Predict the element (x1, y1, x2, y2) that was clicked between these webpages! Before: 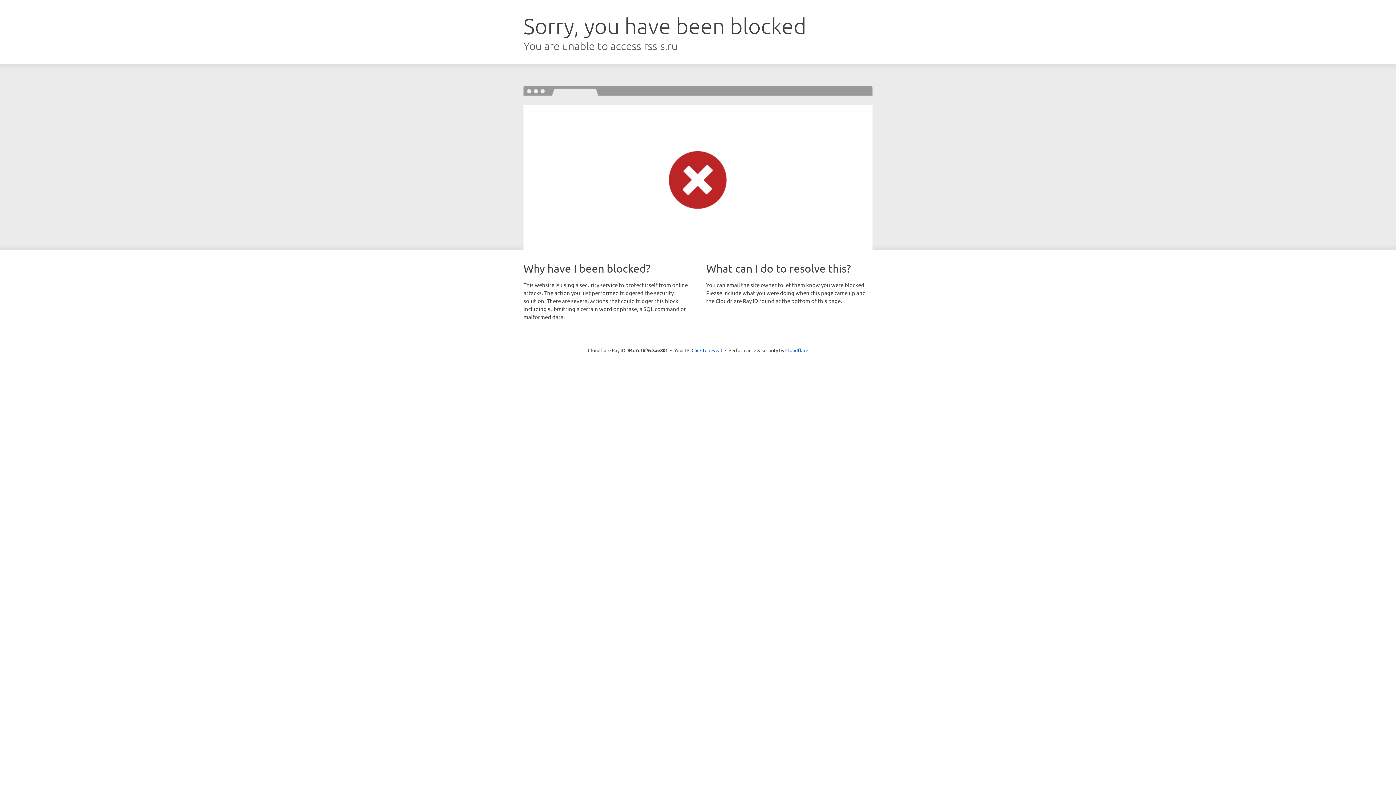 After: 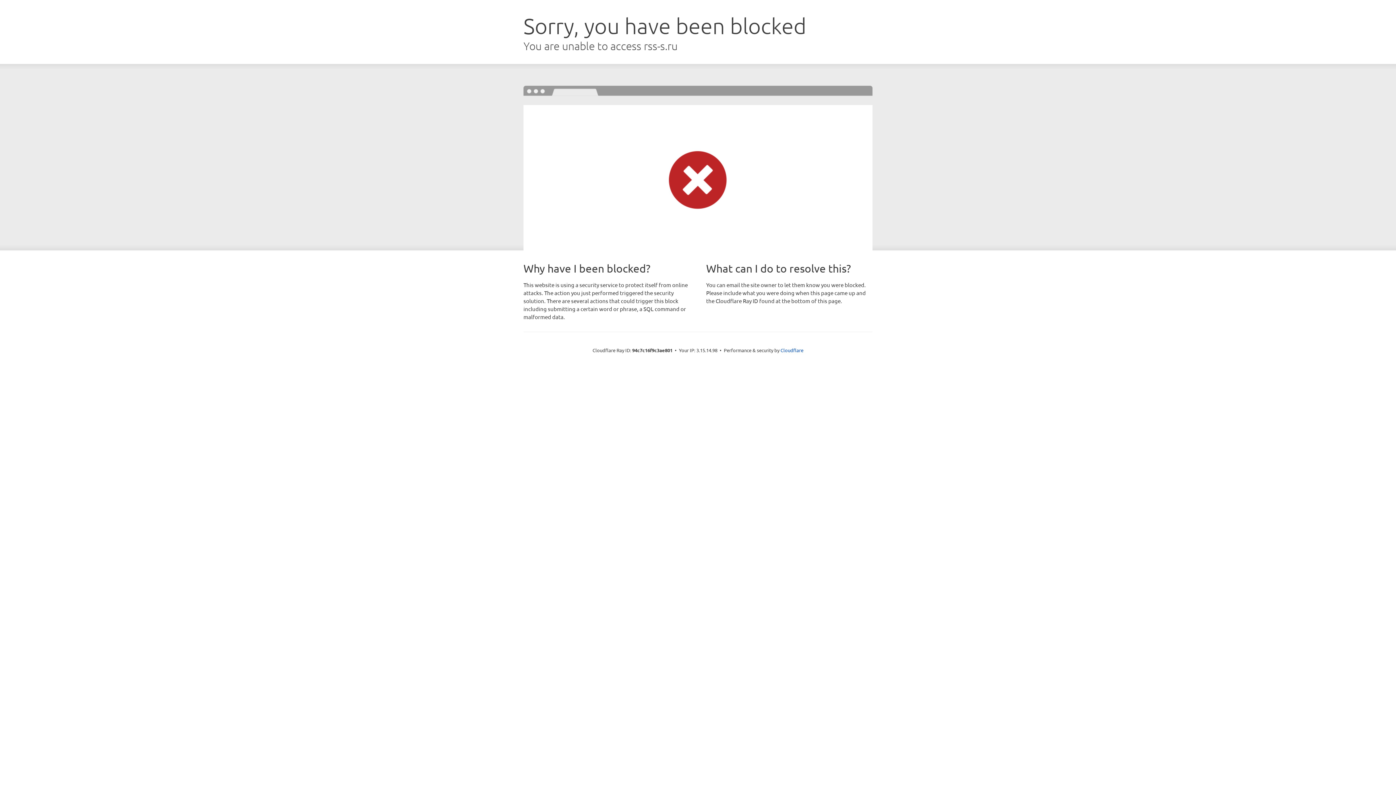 Action: label: Click to reveal bbox: (691, 346, 722, 353)